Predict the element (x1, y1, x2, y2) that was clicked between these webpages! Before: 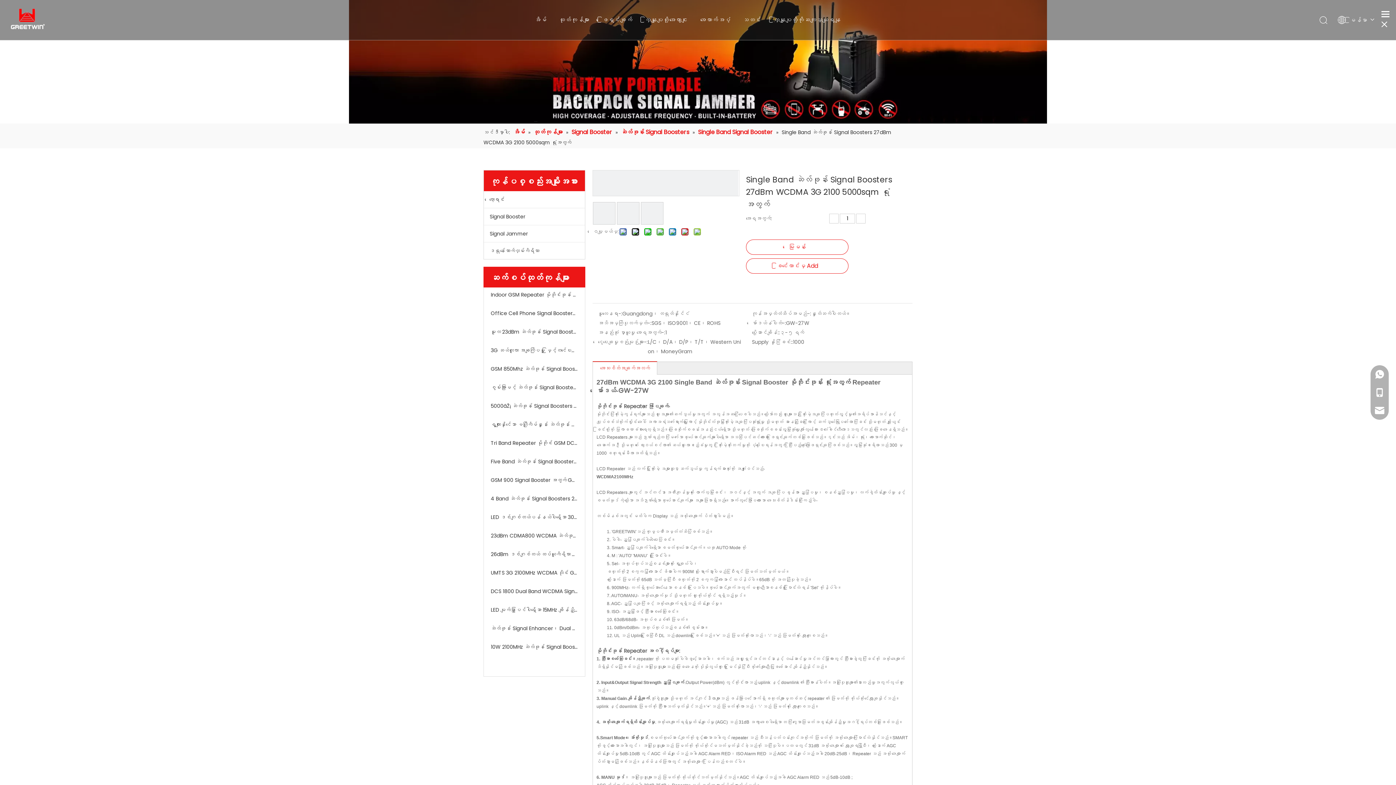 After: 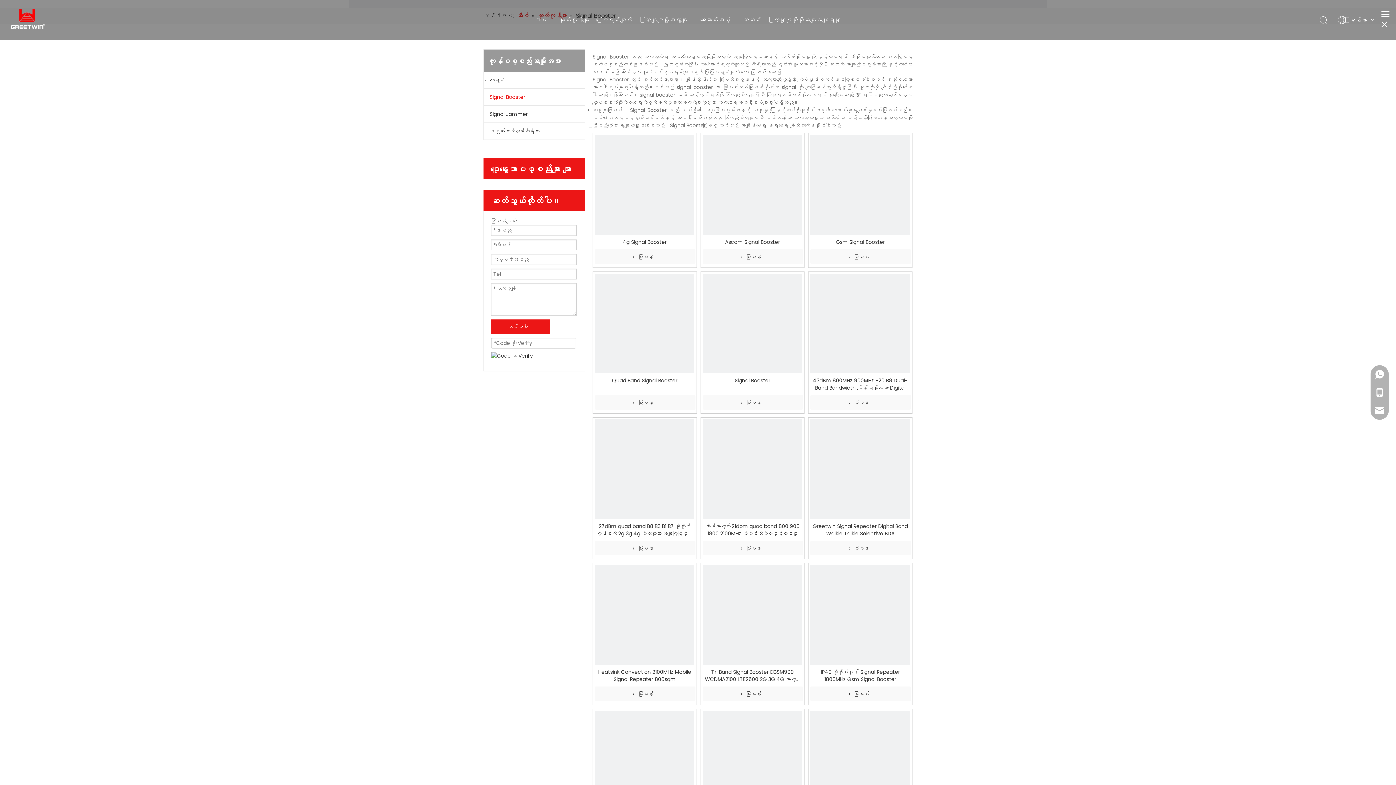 Action: bbox: (571, 128, 613, 136) label: Signal Booster 